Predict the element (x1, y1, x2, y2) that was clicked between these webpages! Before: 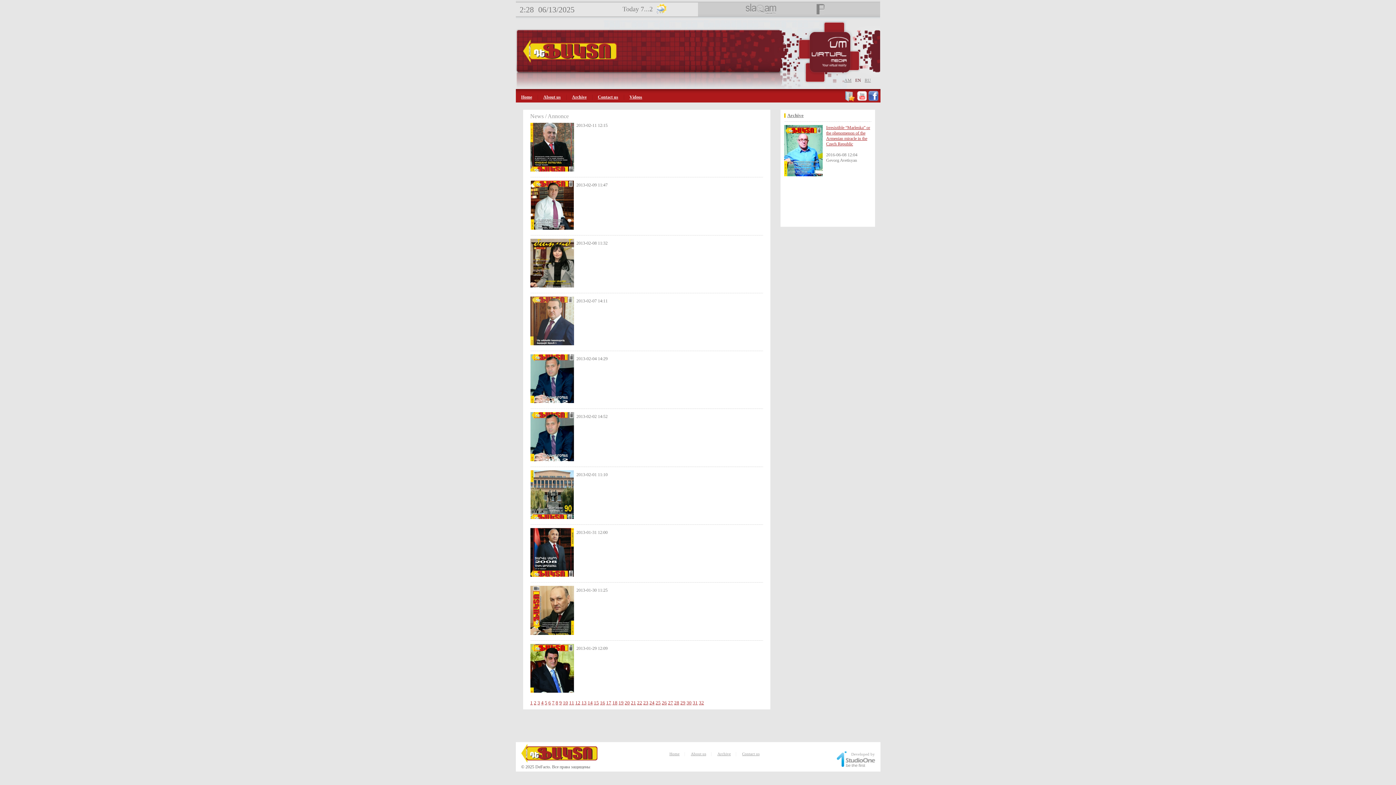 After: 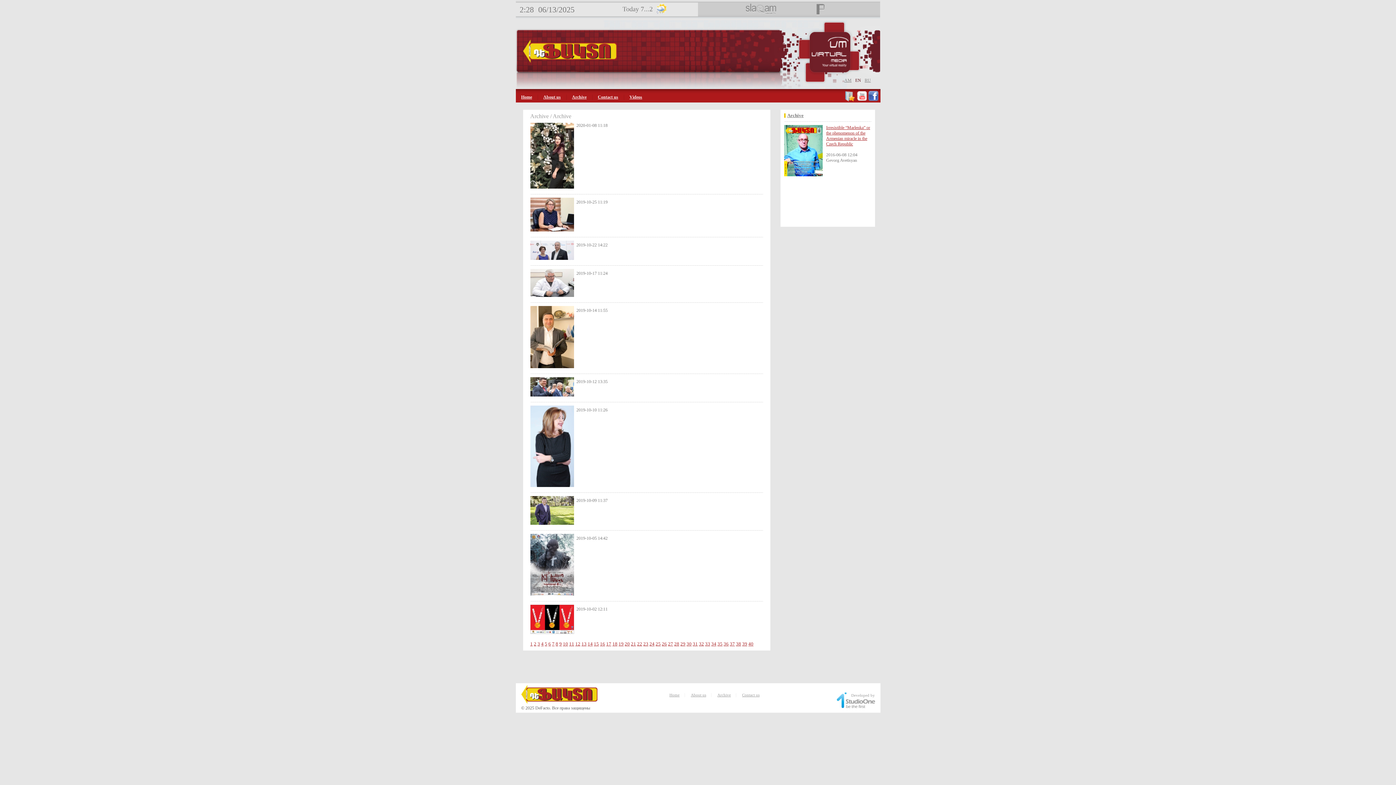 Action: bbox: (784, 113, 871, 117) label: Archive